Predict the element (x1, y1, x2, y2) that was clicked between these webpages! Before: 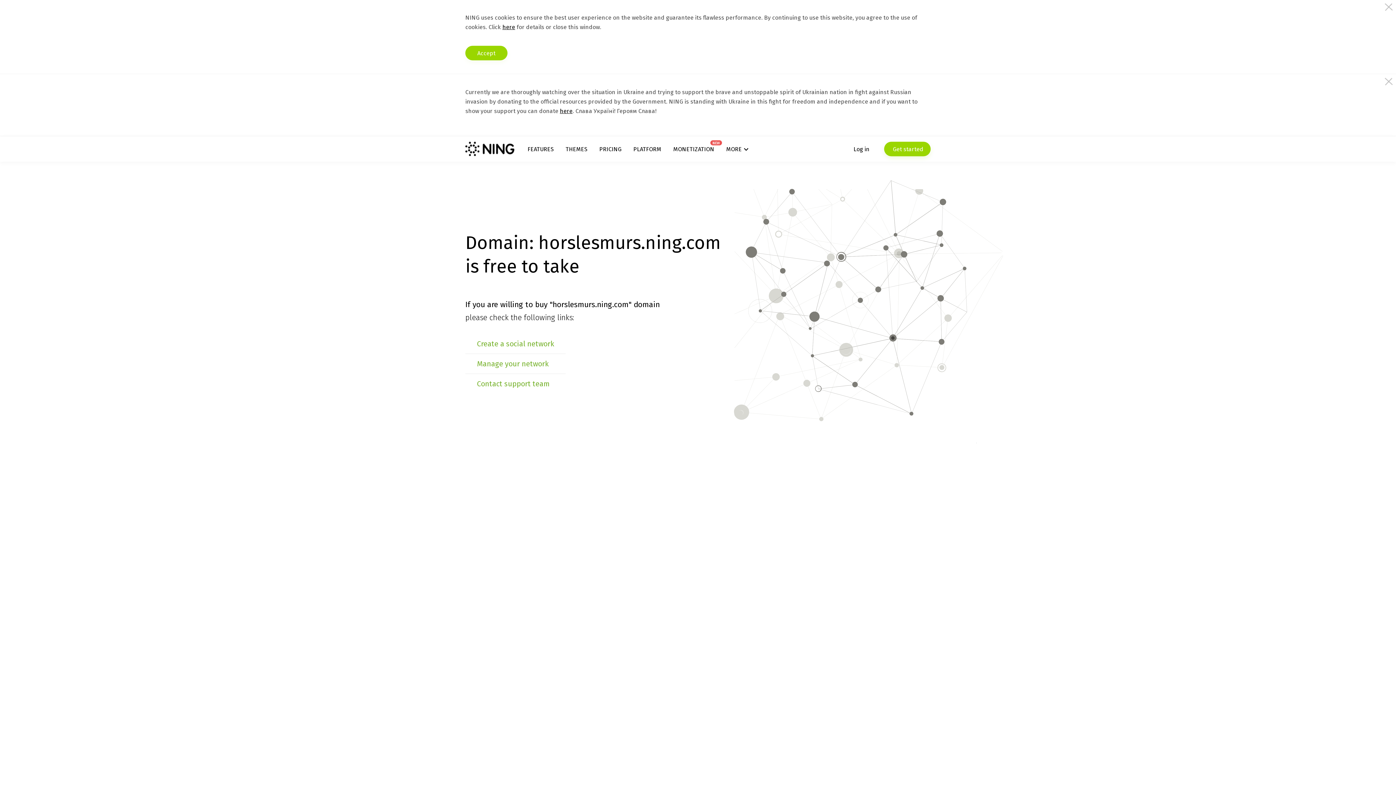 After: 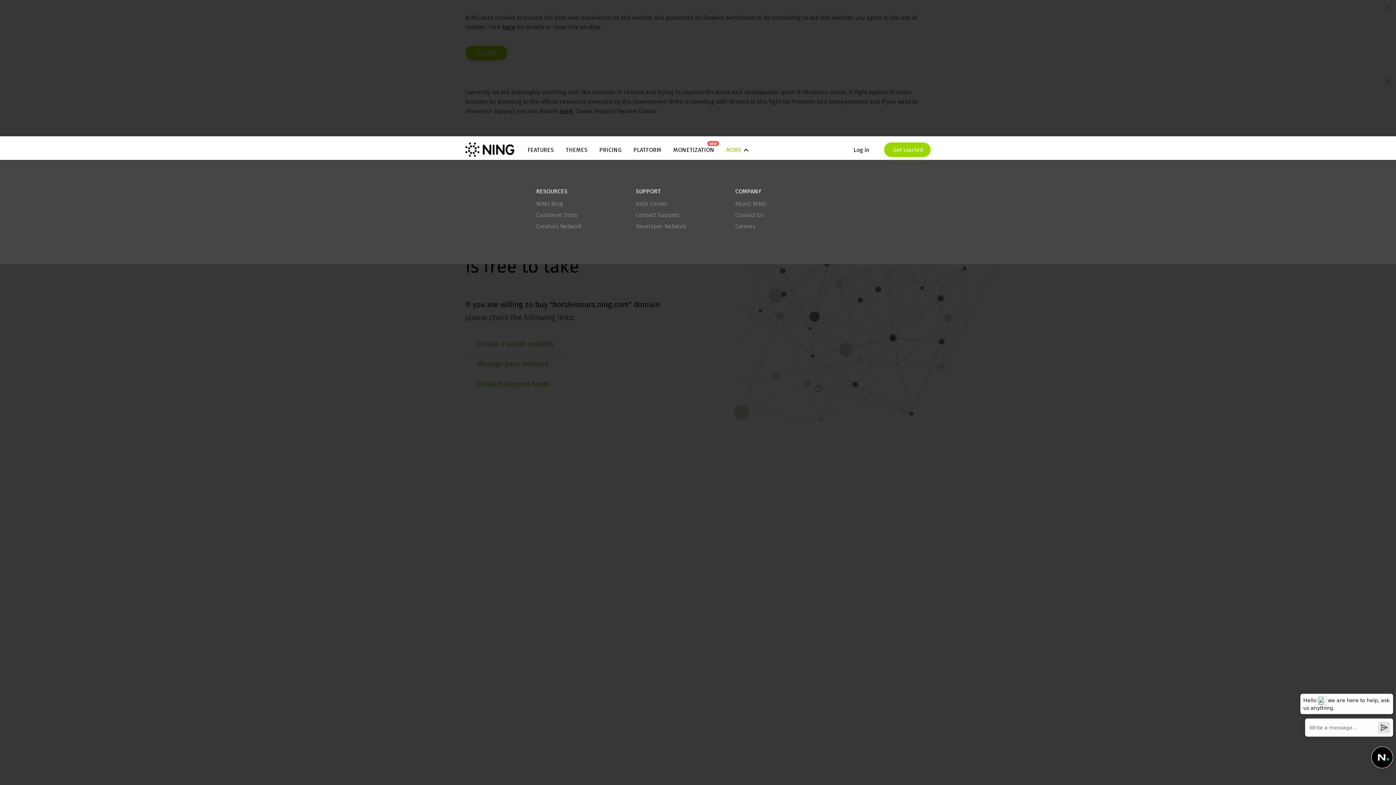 Action: label: MORE bbox: (726, 145, 748, 152)